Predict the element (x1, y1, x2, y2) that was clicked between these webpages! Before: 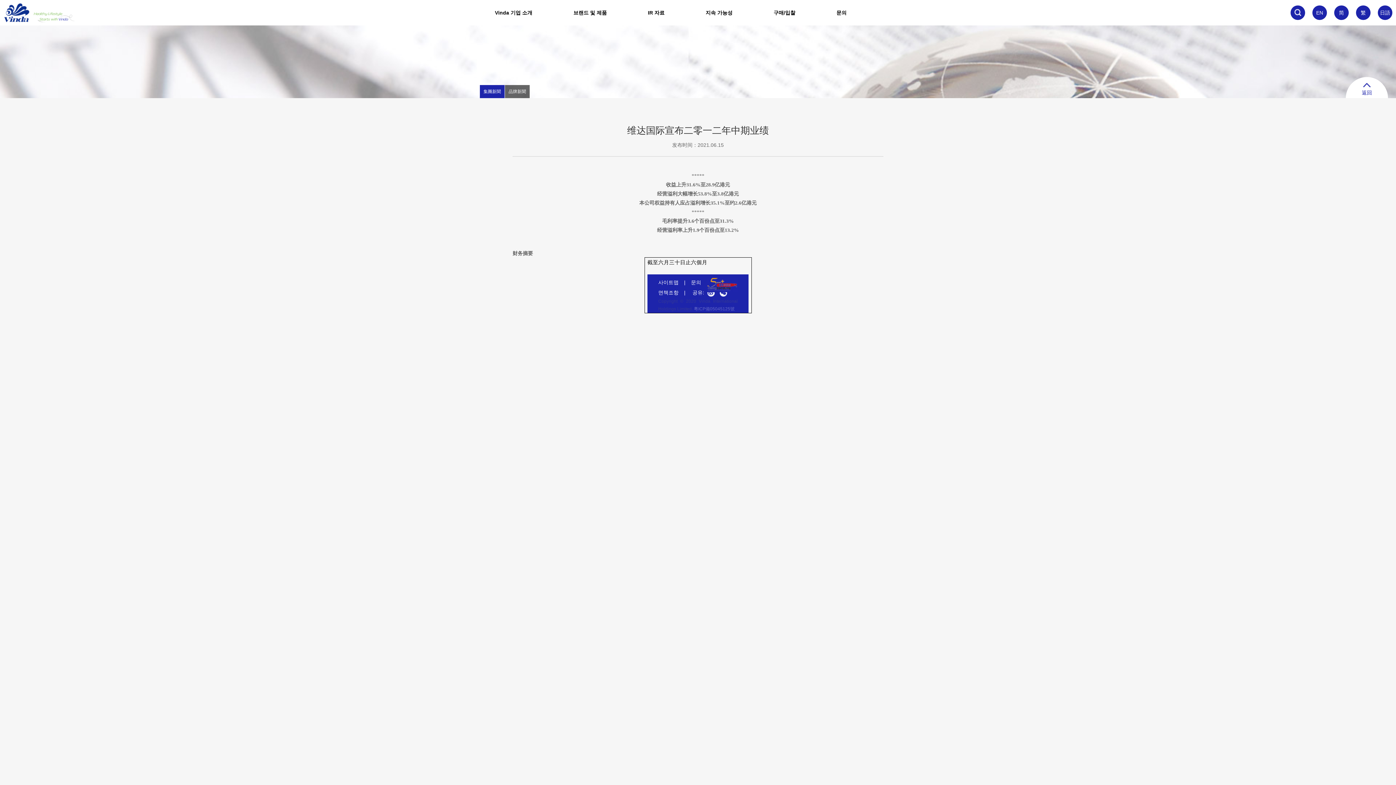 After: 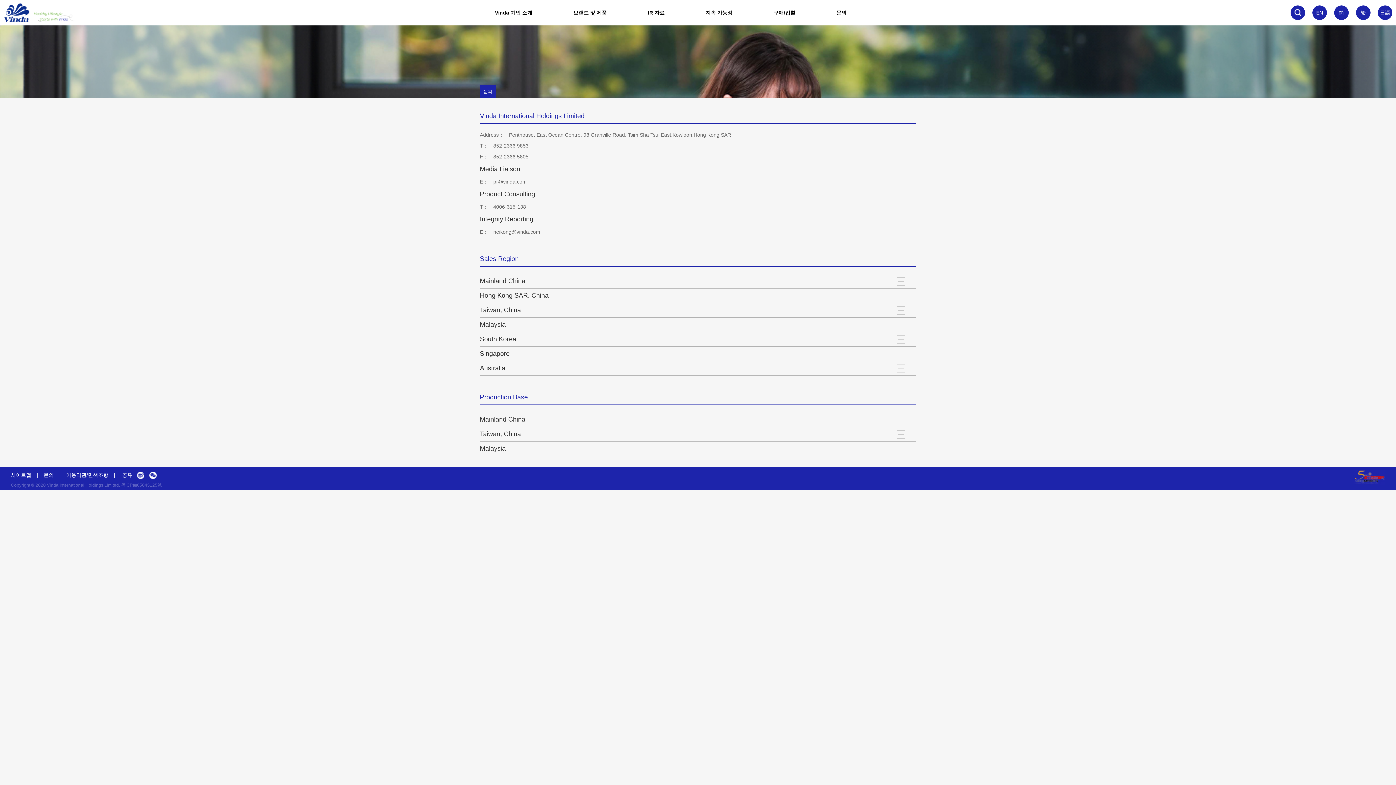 Action: bbox: (691, 279, 701, 285) label: 문의